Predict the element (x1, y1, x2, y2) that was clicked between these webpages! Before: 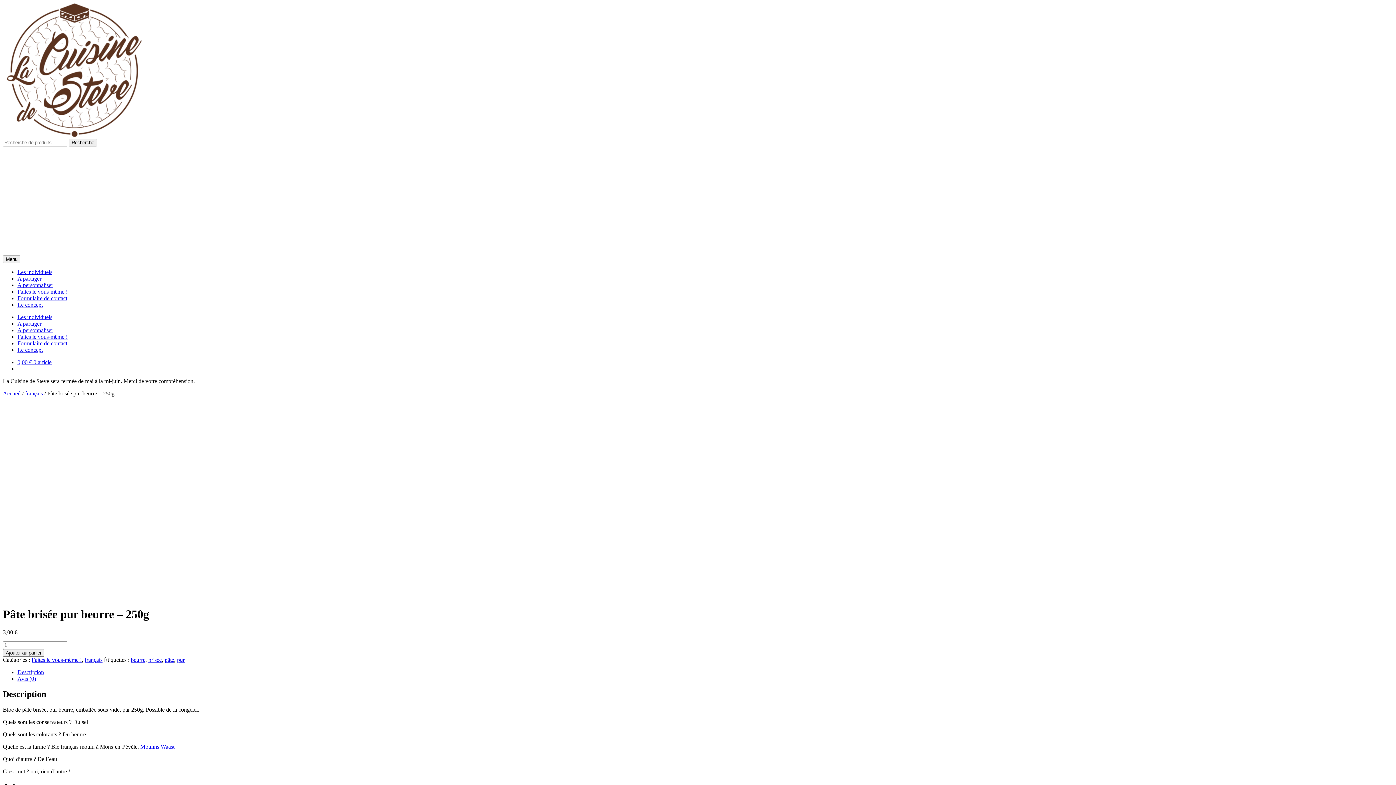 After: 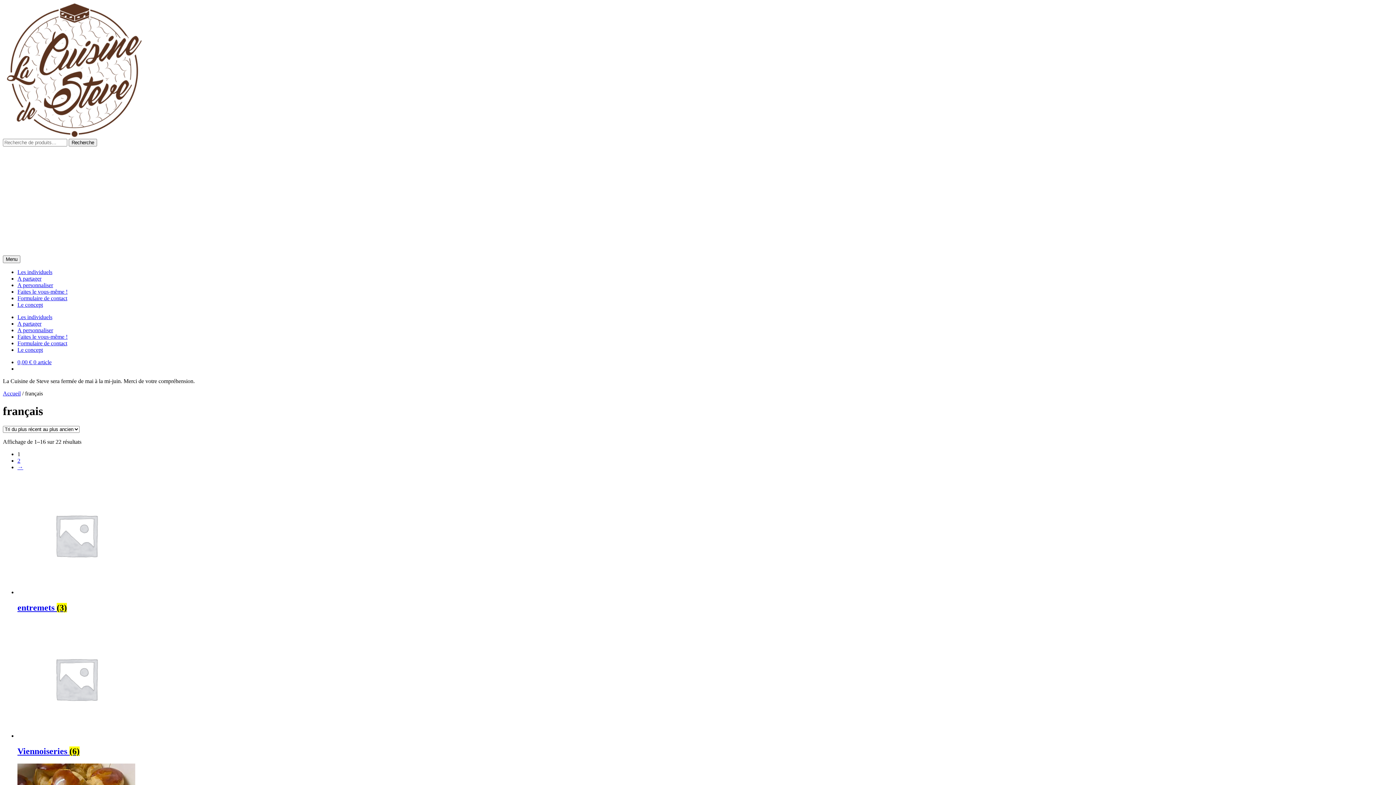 Action: label: français bbox: (25, 390, 42, 396)